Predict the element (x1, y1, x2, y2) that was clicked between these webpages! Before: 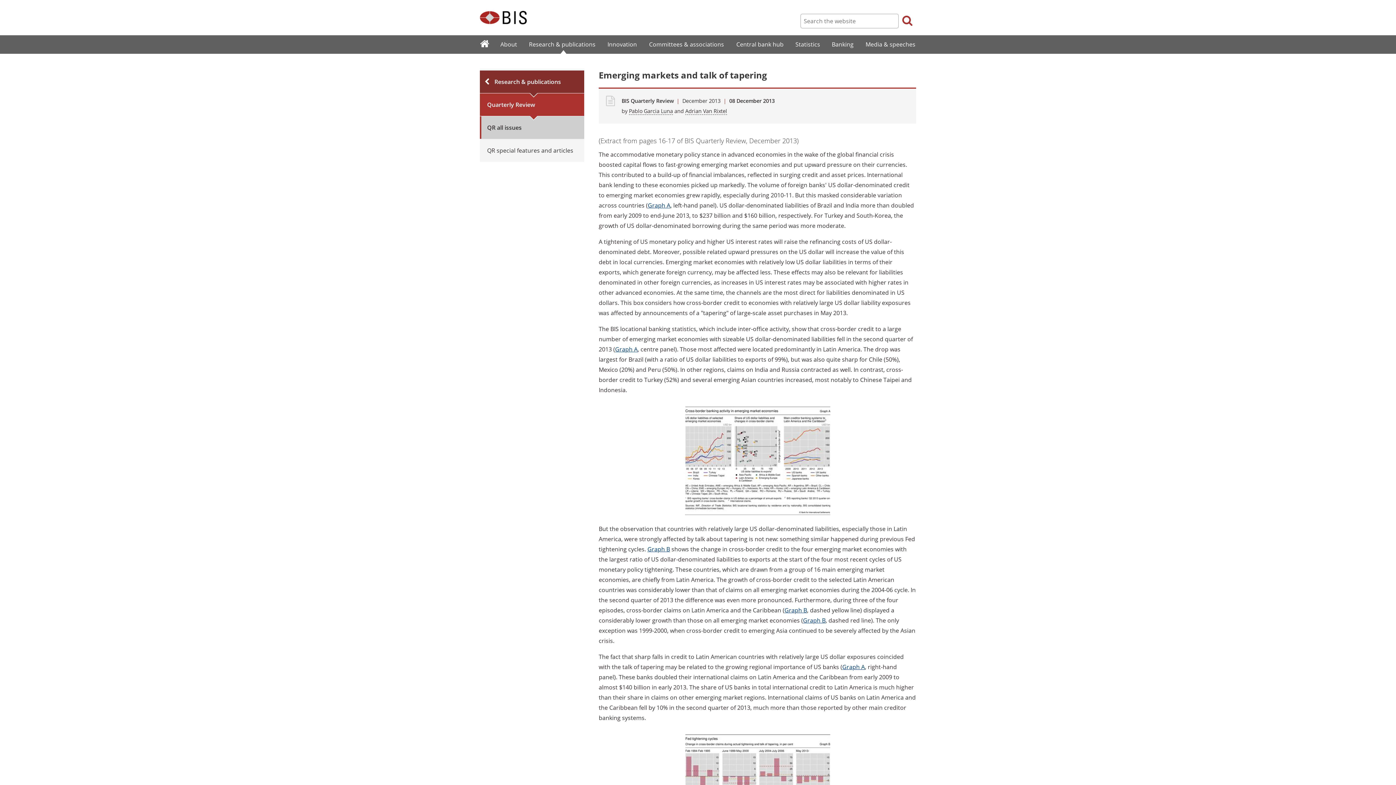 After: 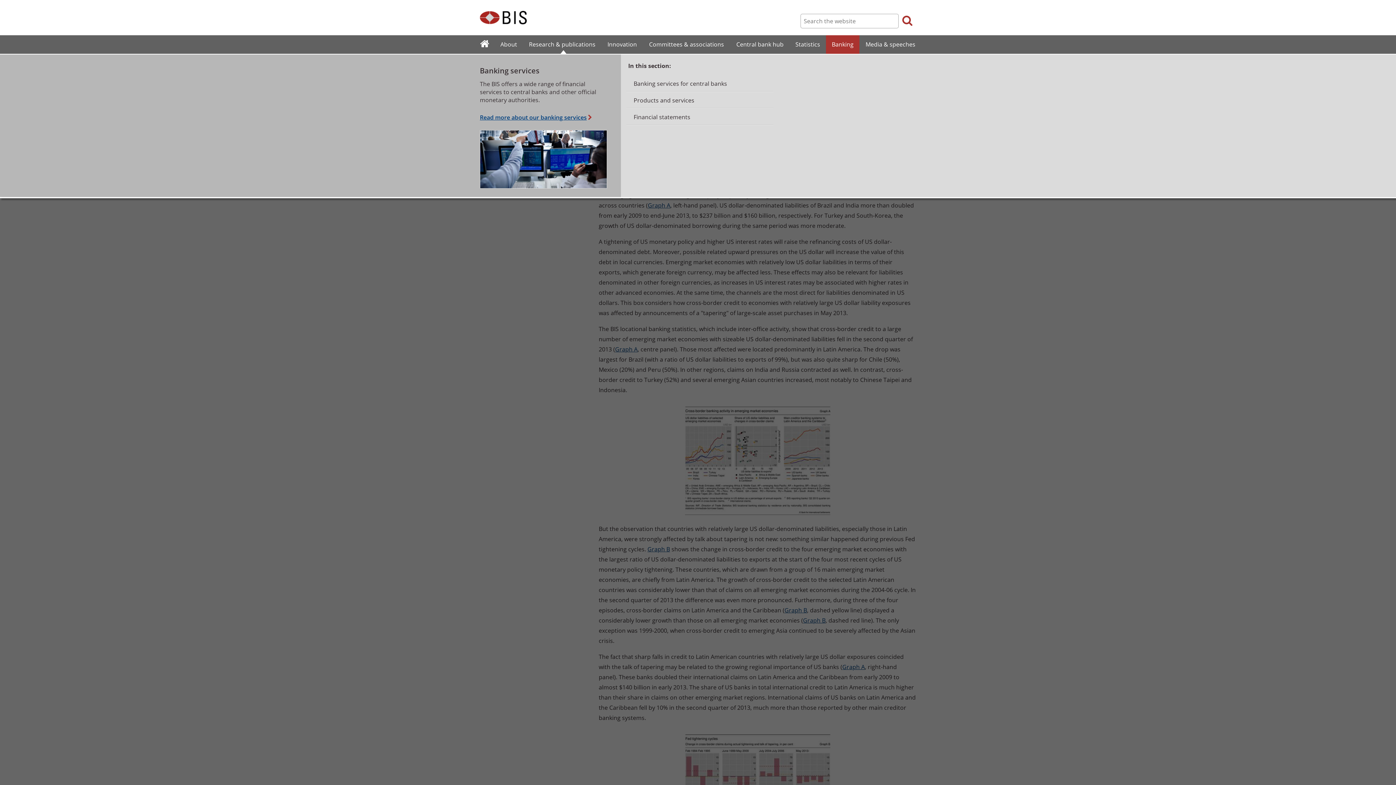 Action: bbox: (826, 36, 859, 52) label: Banking